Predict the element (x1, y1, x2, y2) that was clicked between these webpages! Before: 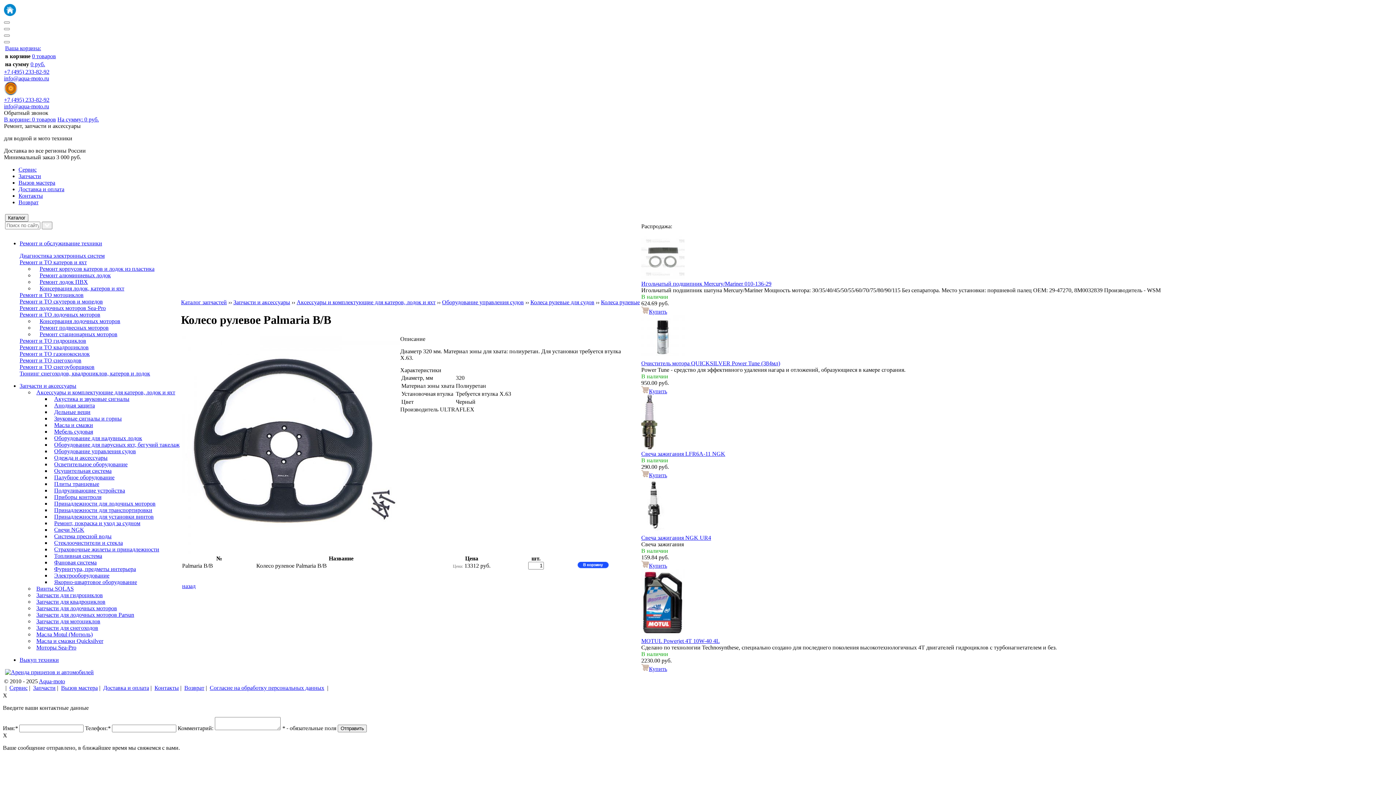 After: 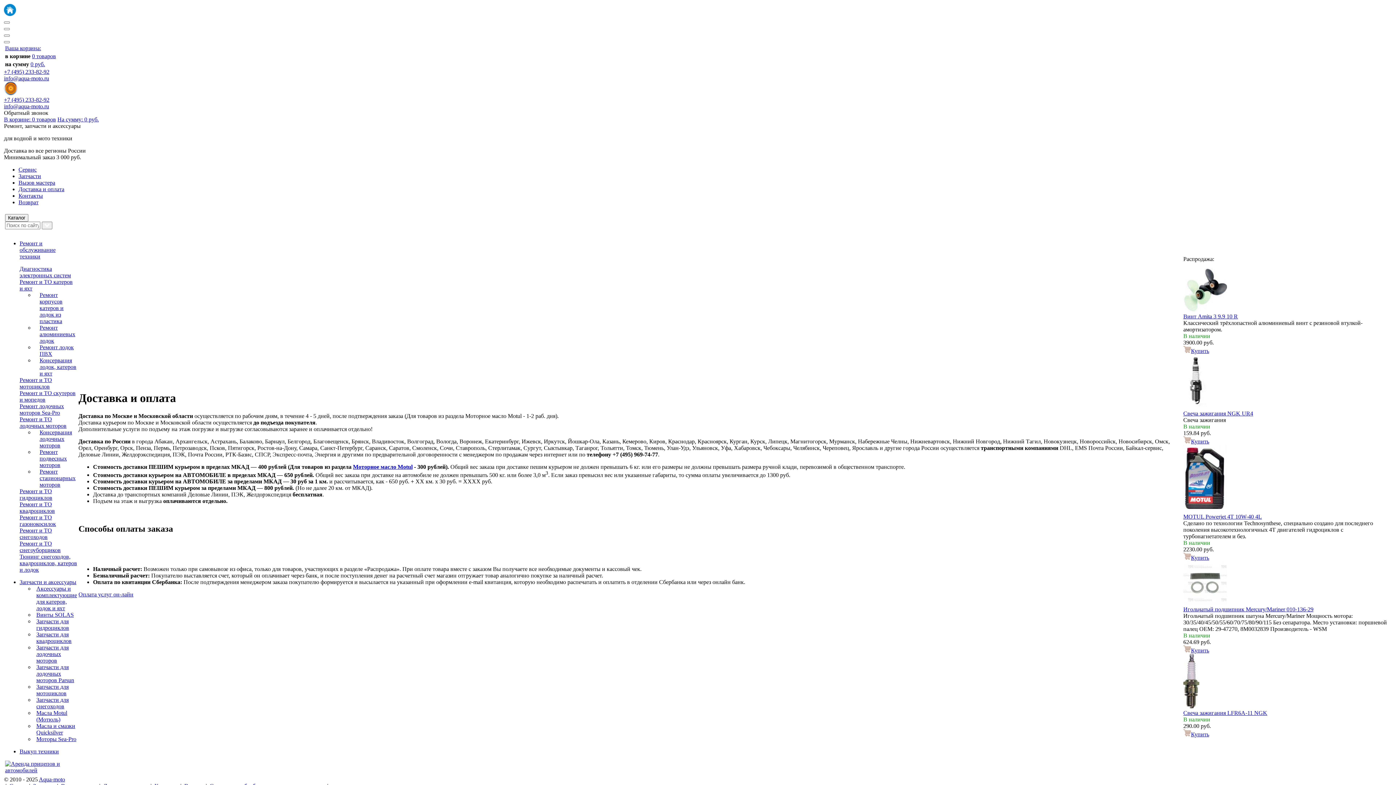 Action: bbox: (18, 186, 64, 192) label: Доставка и оплата